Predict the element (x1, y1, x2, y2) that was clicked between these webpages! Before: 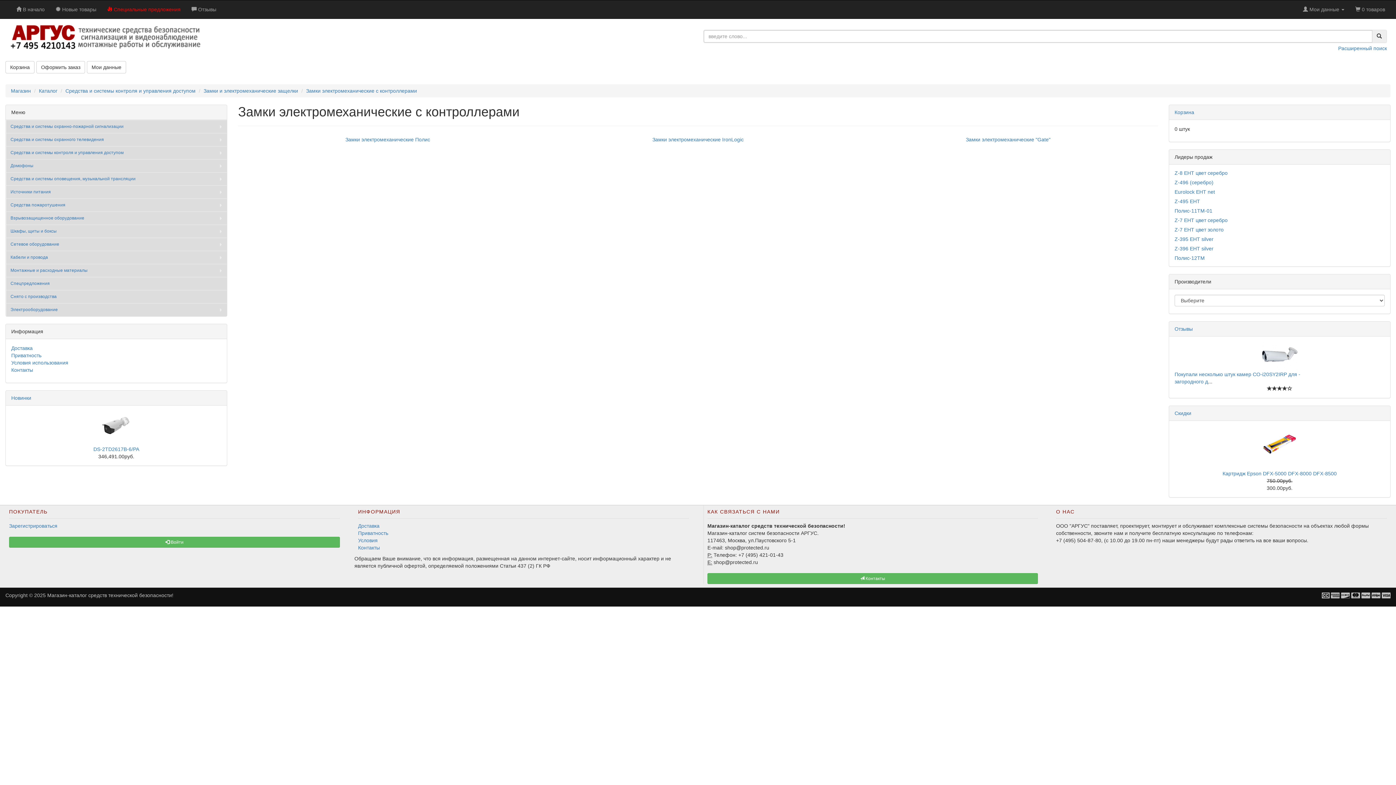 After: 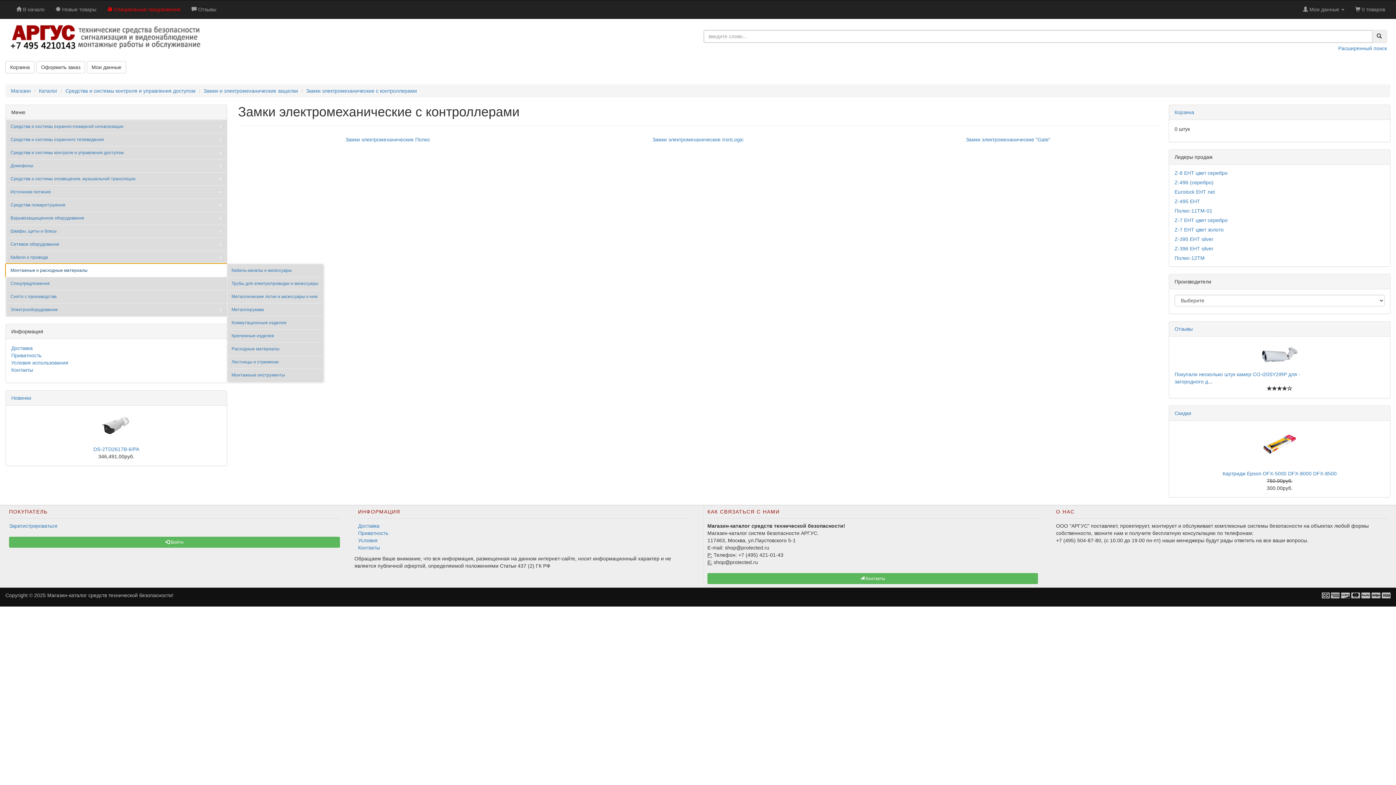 Action: bbox: (5, 264, 226, 277) label: Монтажные и расходные материалы